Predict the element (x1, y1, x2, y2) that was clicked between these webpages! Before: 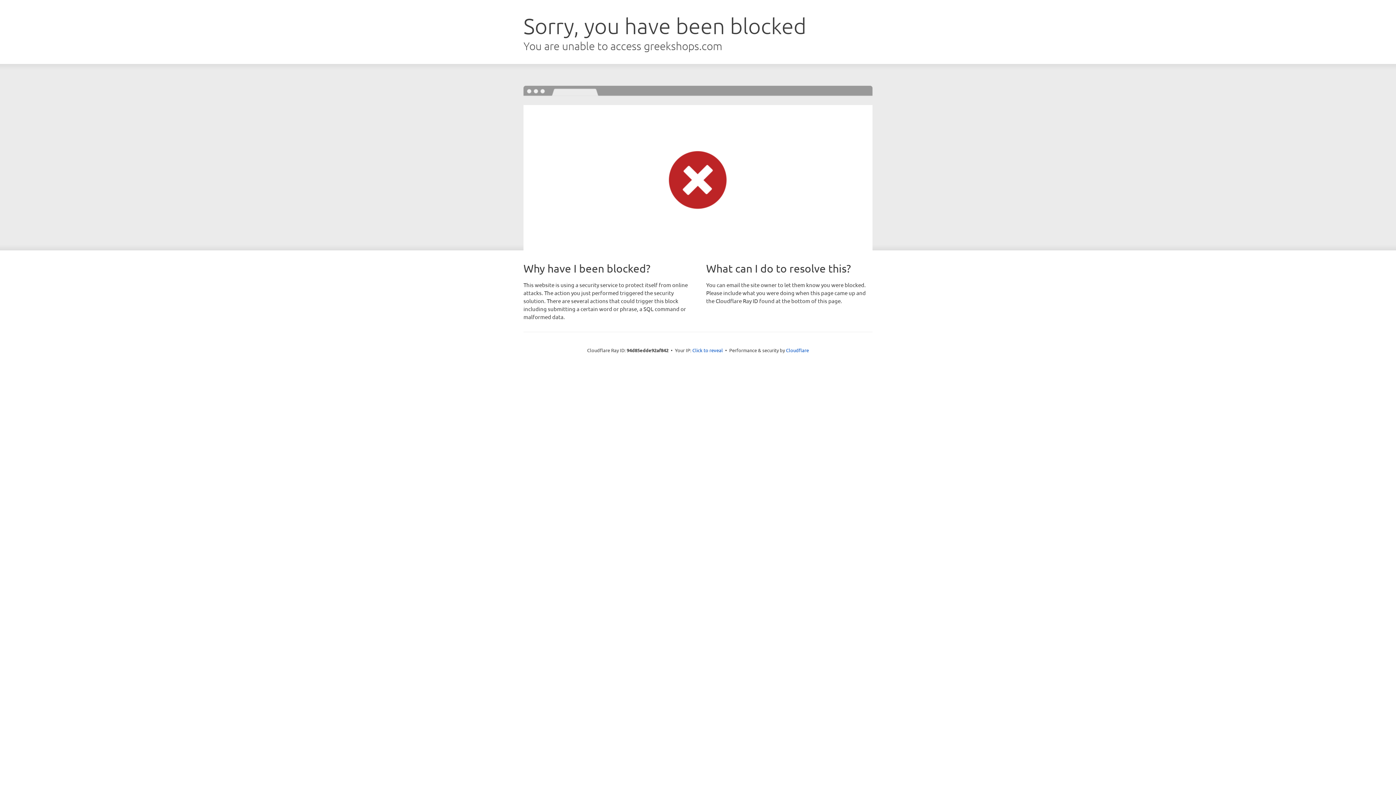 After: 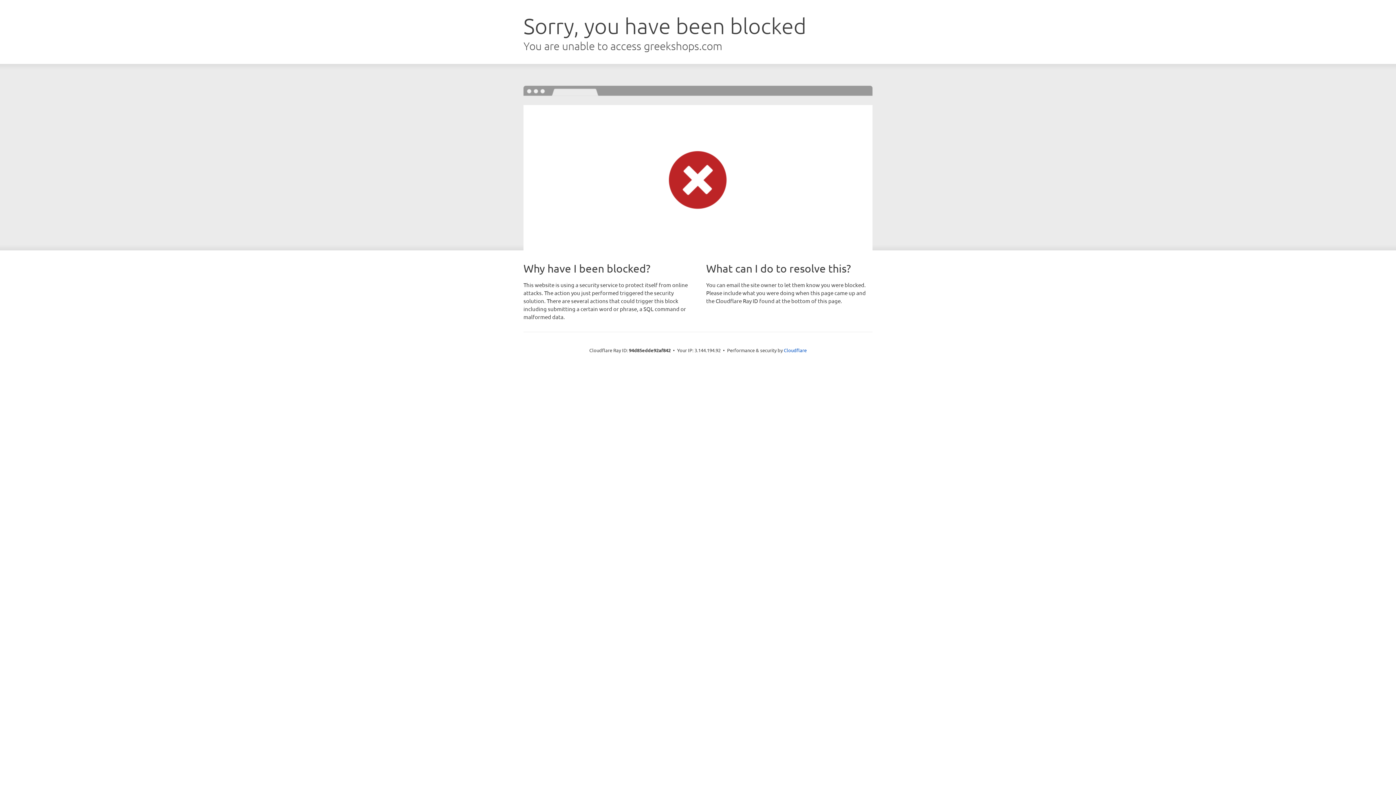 Action: bbox: (692, 346, 723, 353) label: Click to reveal